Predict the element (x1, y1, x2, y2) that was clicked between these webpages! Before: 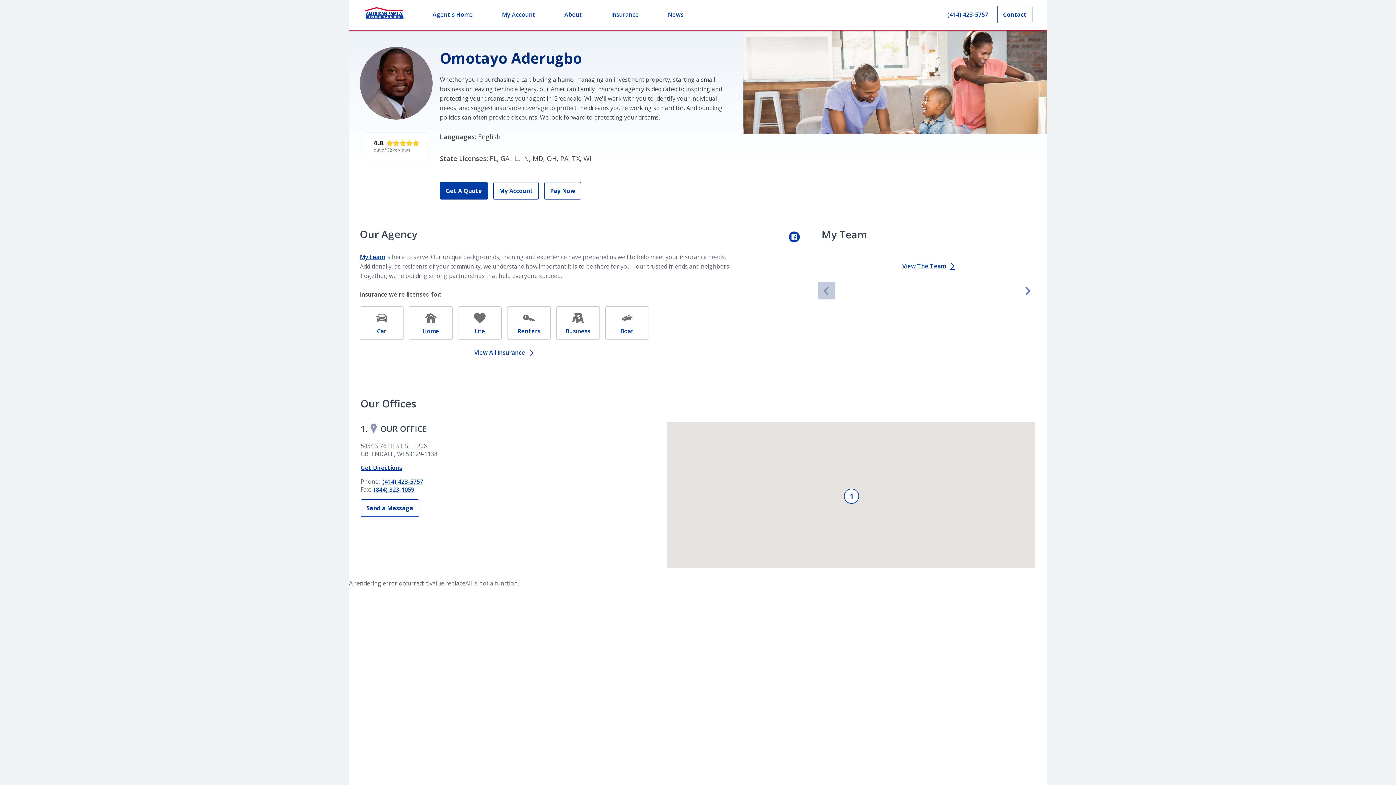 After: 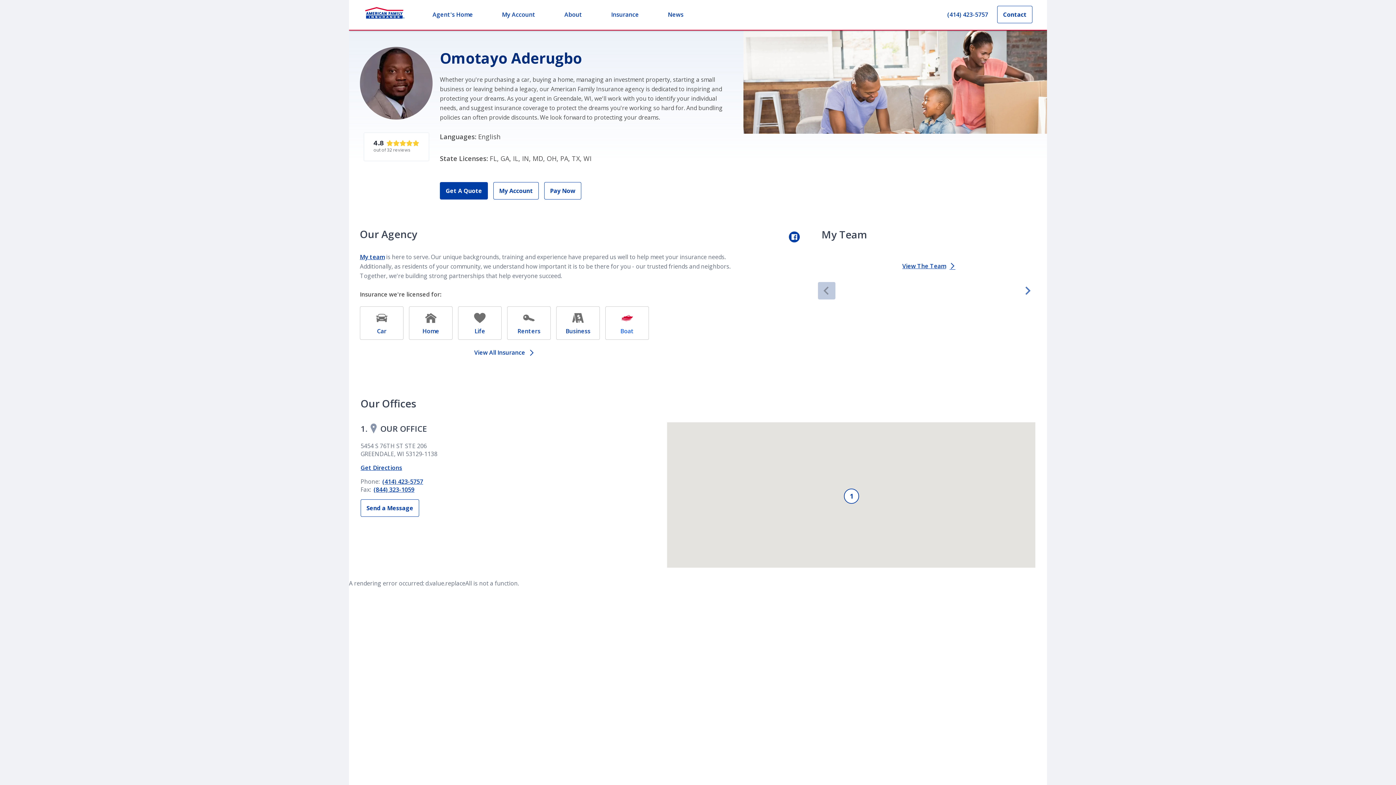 Action: bbox: (605, 297, 649, 330) label: Boat